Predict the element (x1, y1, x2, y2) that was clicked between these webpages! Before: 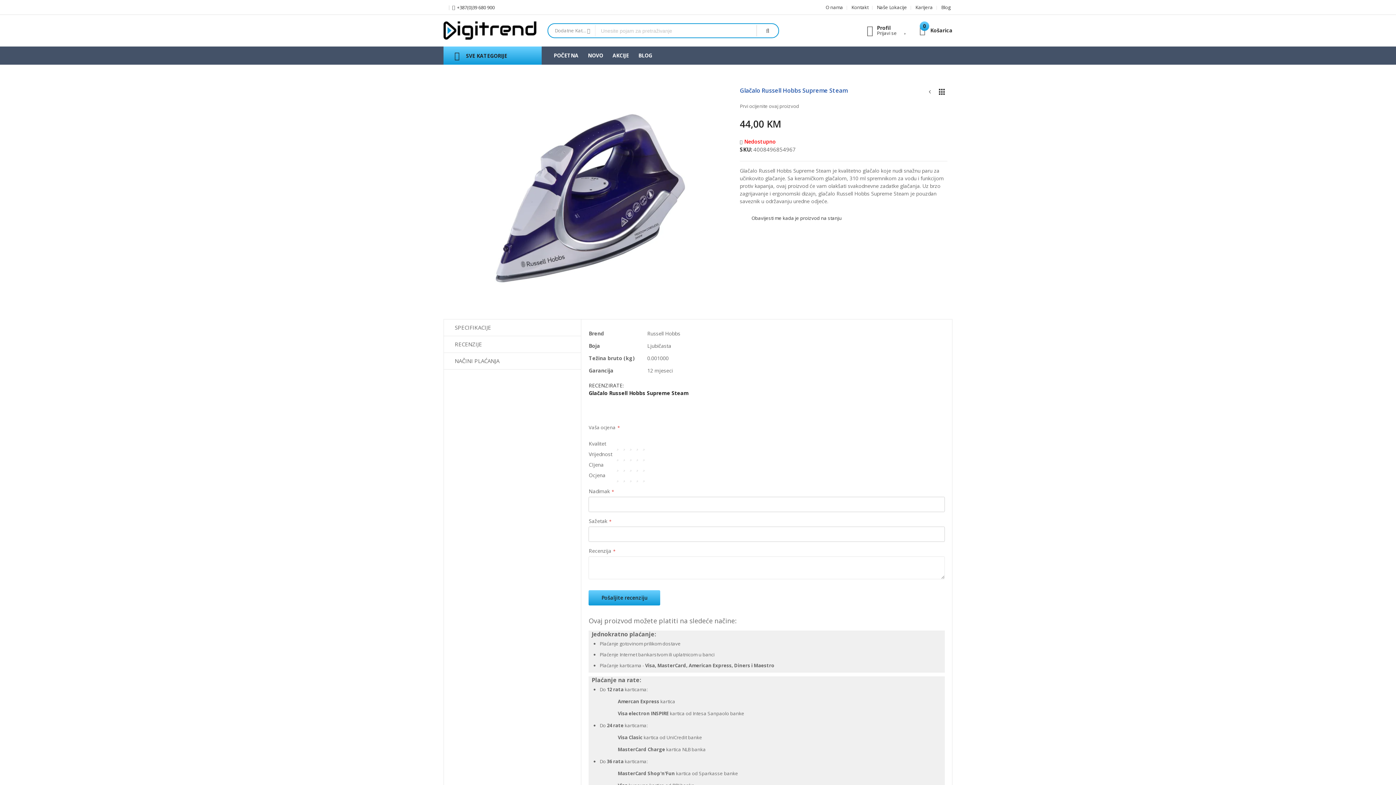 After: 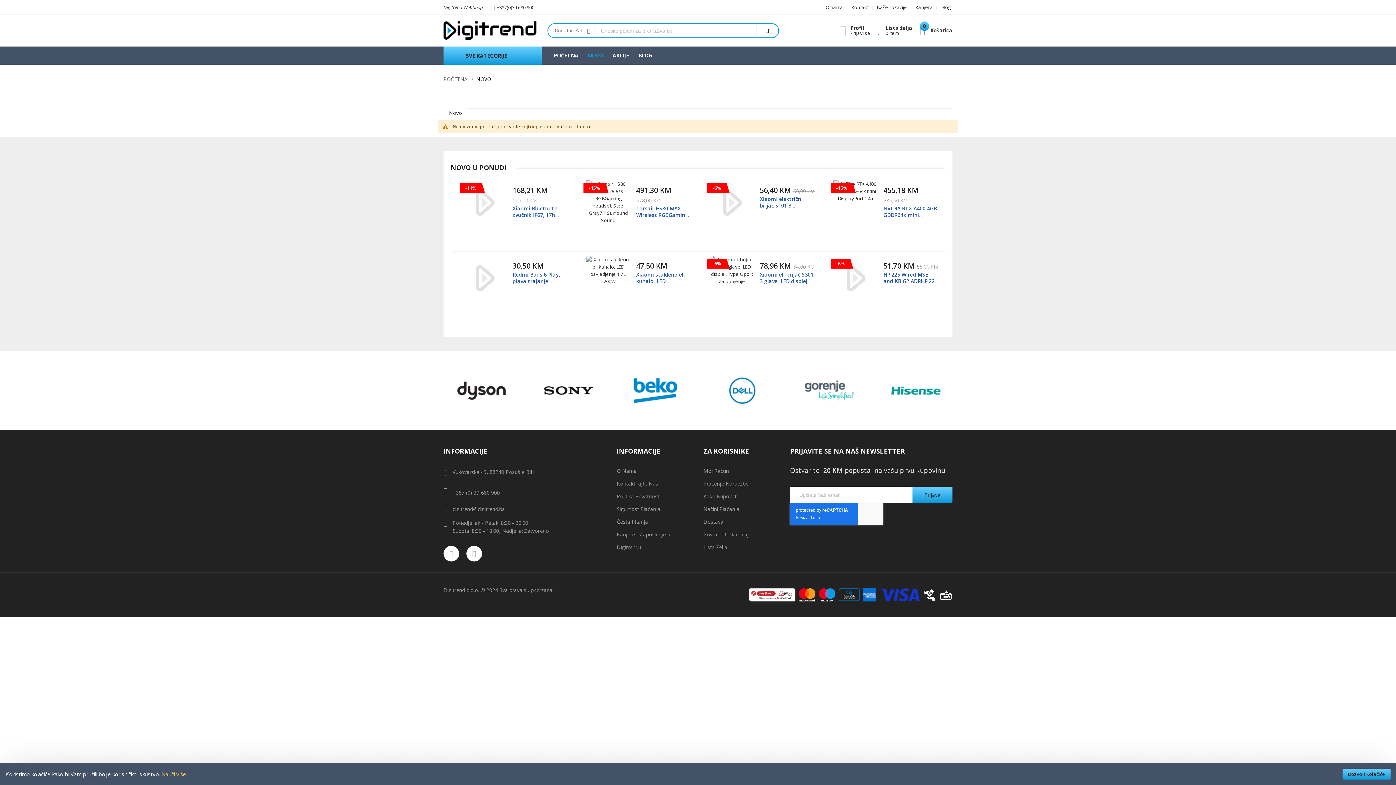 Action: label: NOVO bbox: (583, 46, 608, 64)